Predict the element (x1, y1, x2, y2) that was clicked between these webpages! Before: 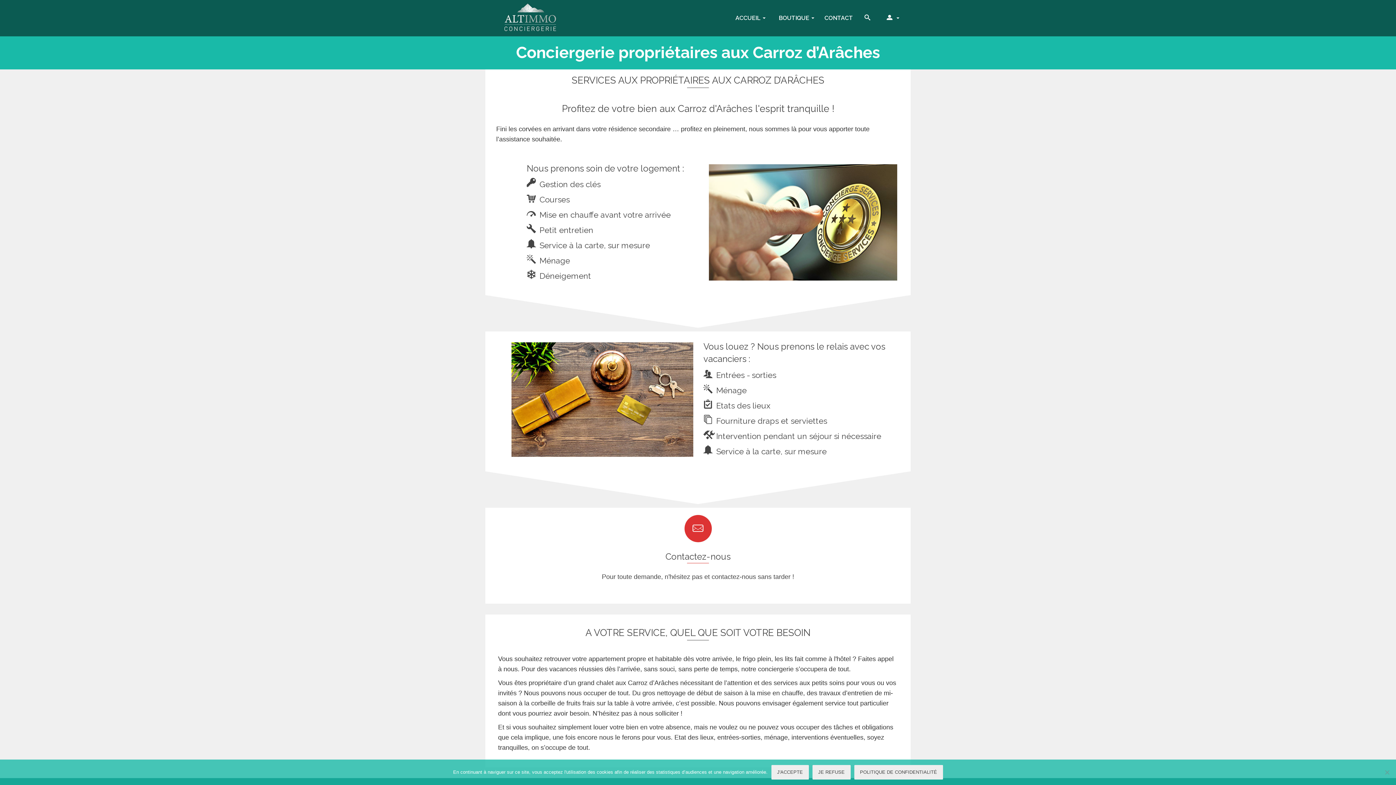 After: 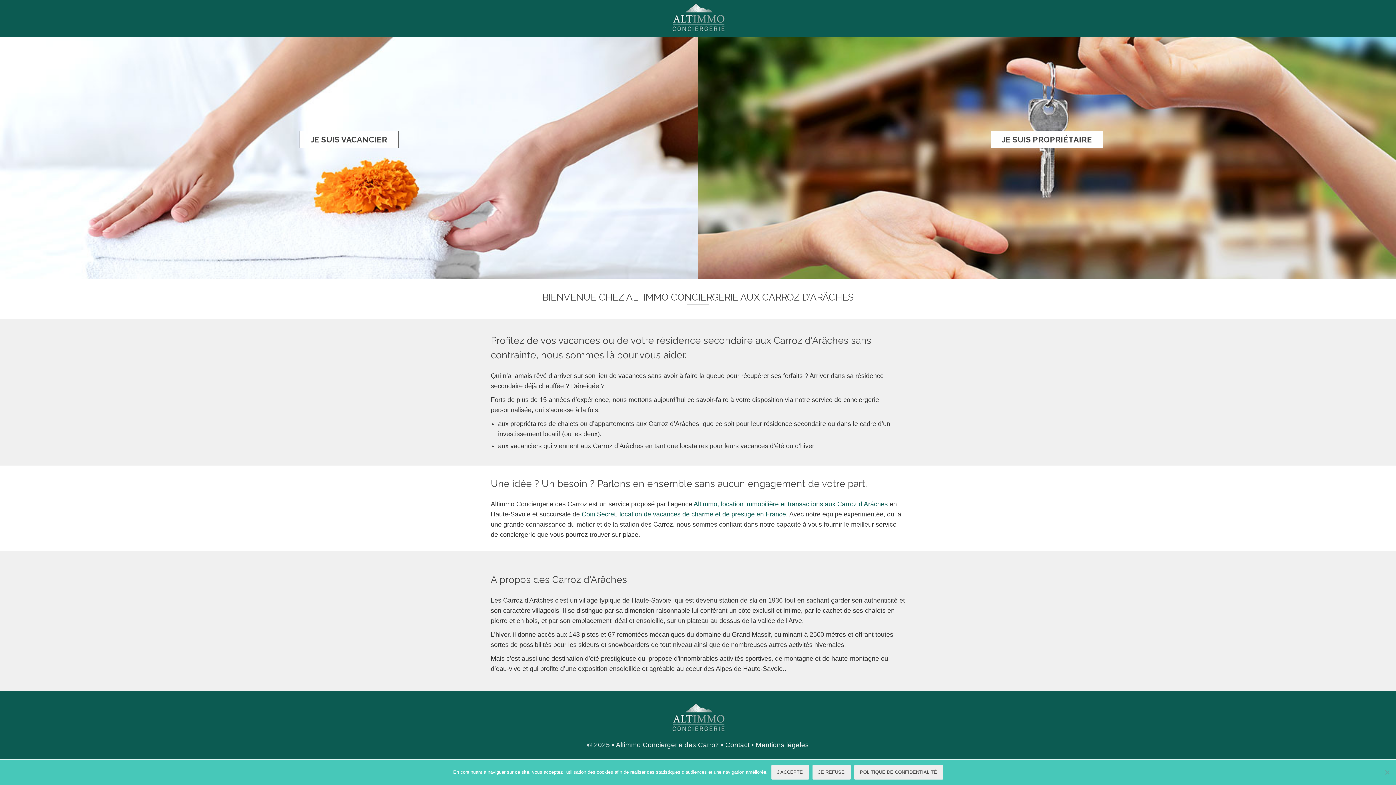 Action: bbox: (728, 0, 771, 36) label: ACCUEIL